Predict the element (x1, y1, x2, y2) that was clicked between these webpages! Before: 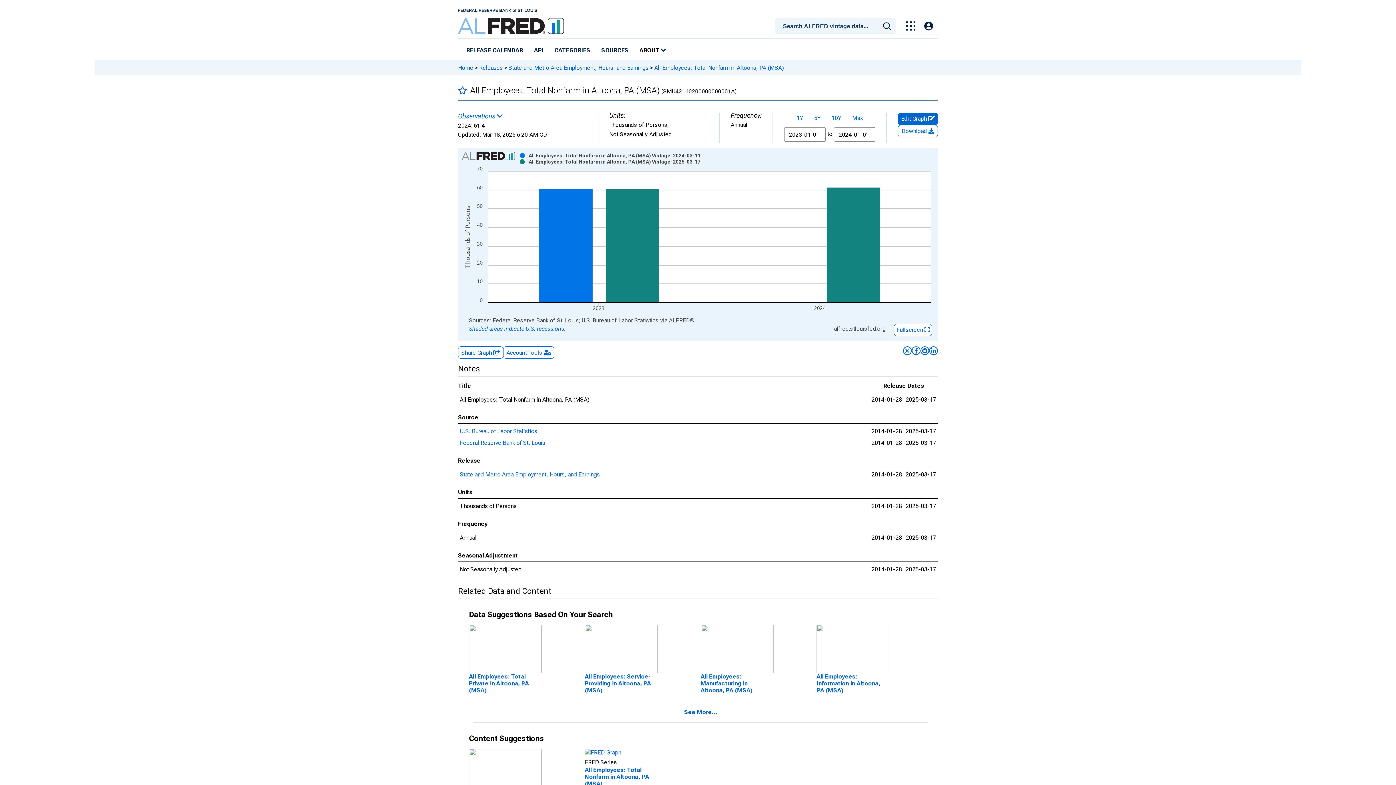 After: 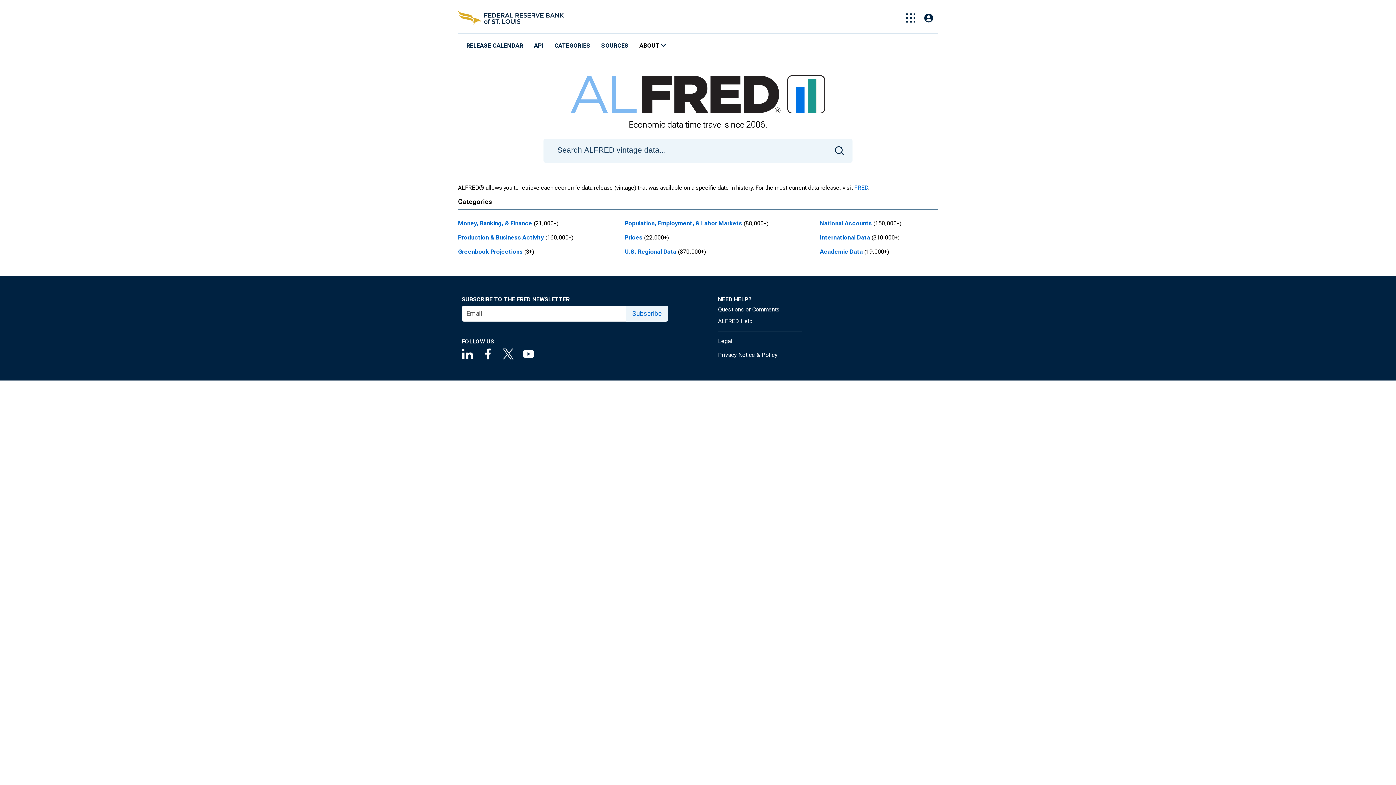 Action: label: Home bbox: (458, 64, 473, 71)